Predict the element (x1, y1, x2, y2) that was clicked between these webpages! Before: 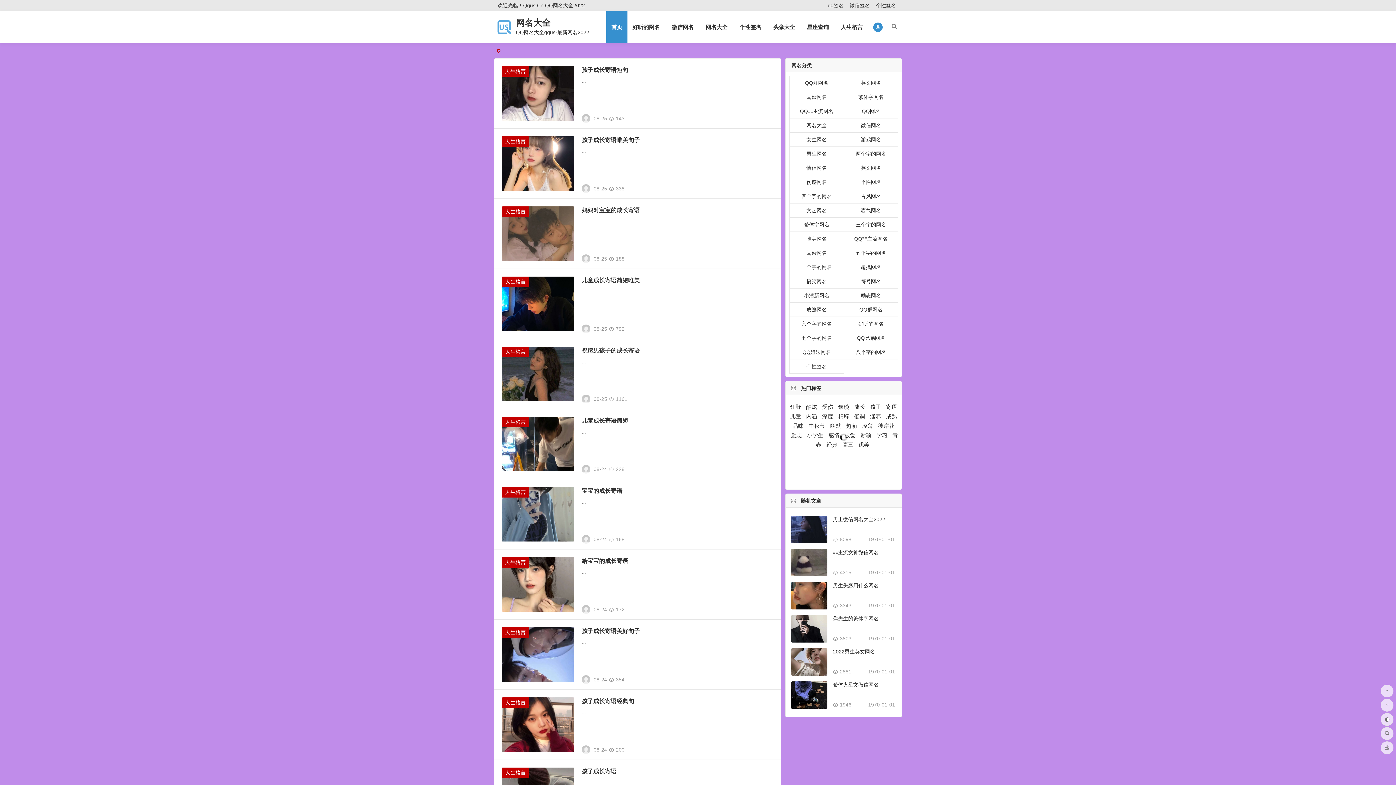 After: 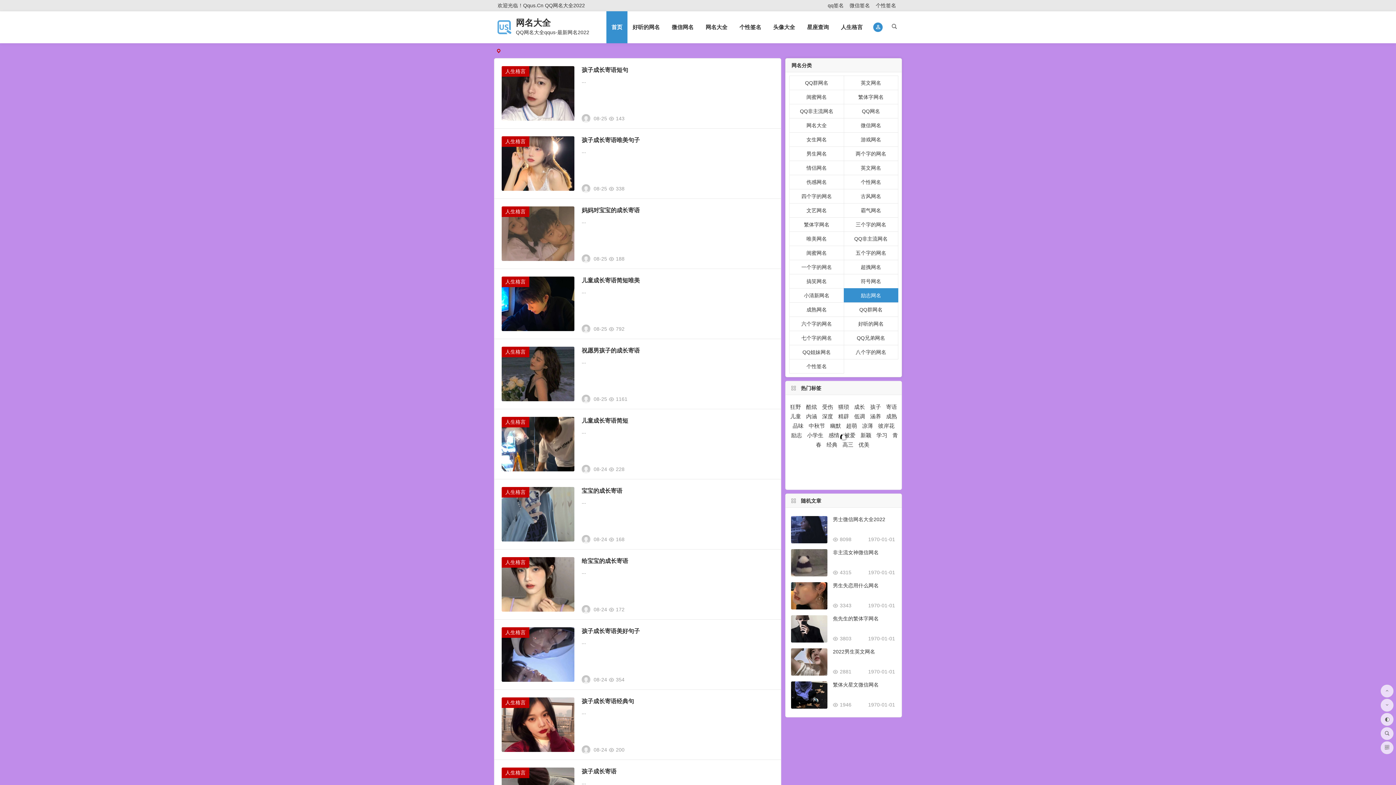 Action: label: 励志网名 bbox: (843, 288, 898, 302)